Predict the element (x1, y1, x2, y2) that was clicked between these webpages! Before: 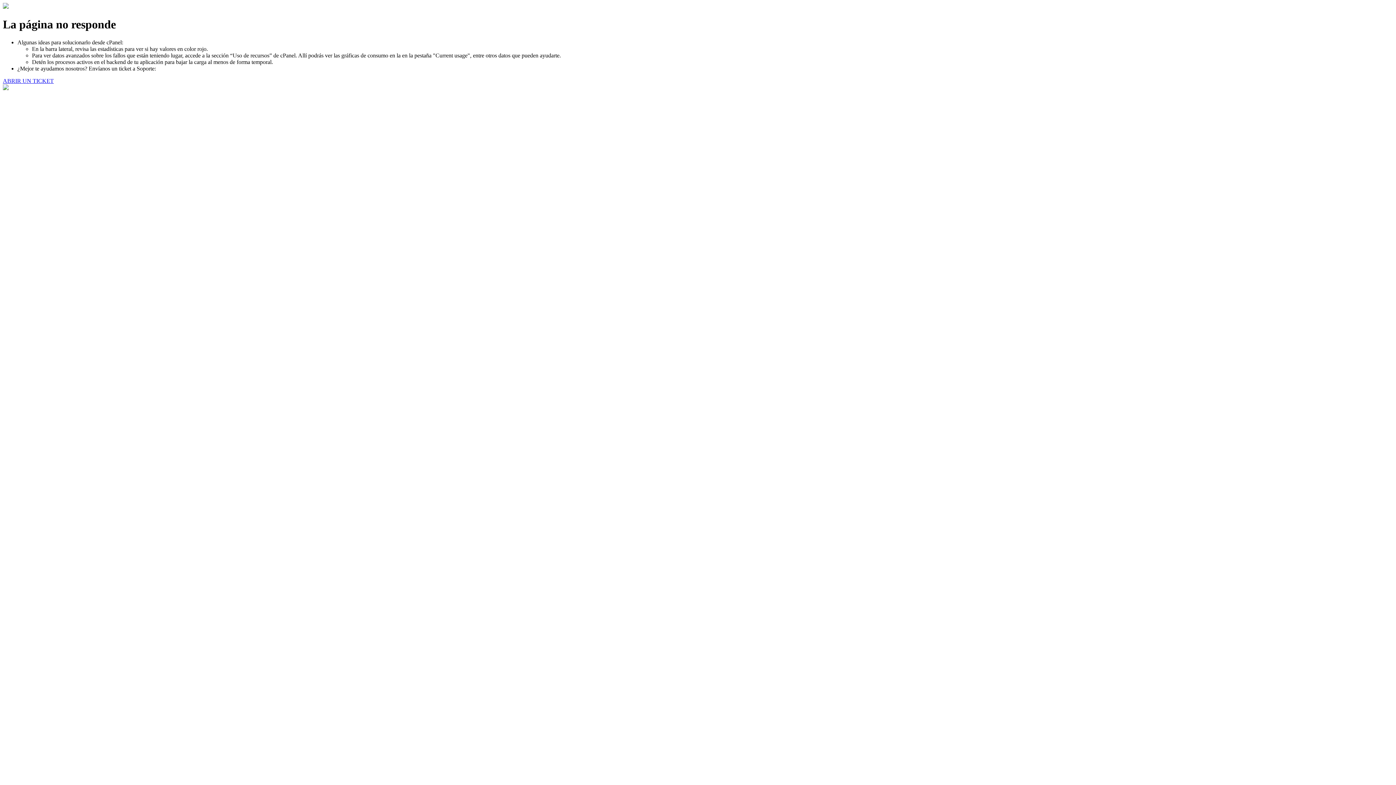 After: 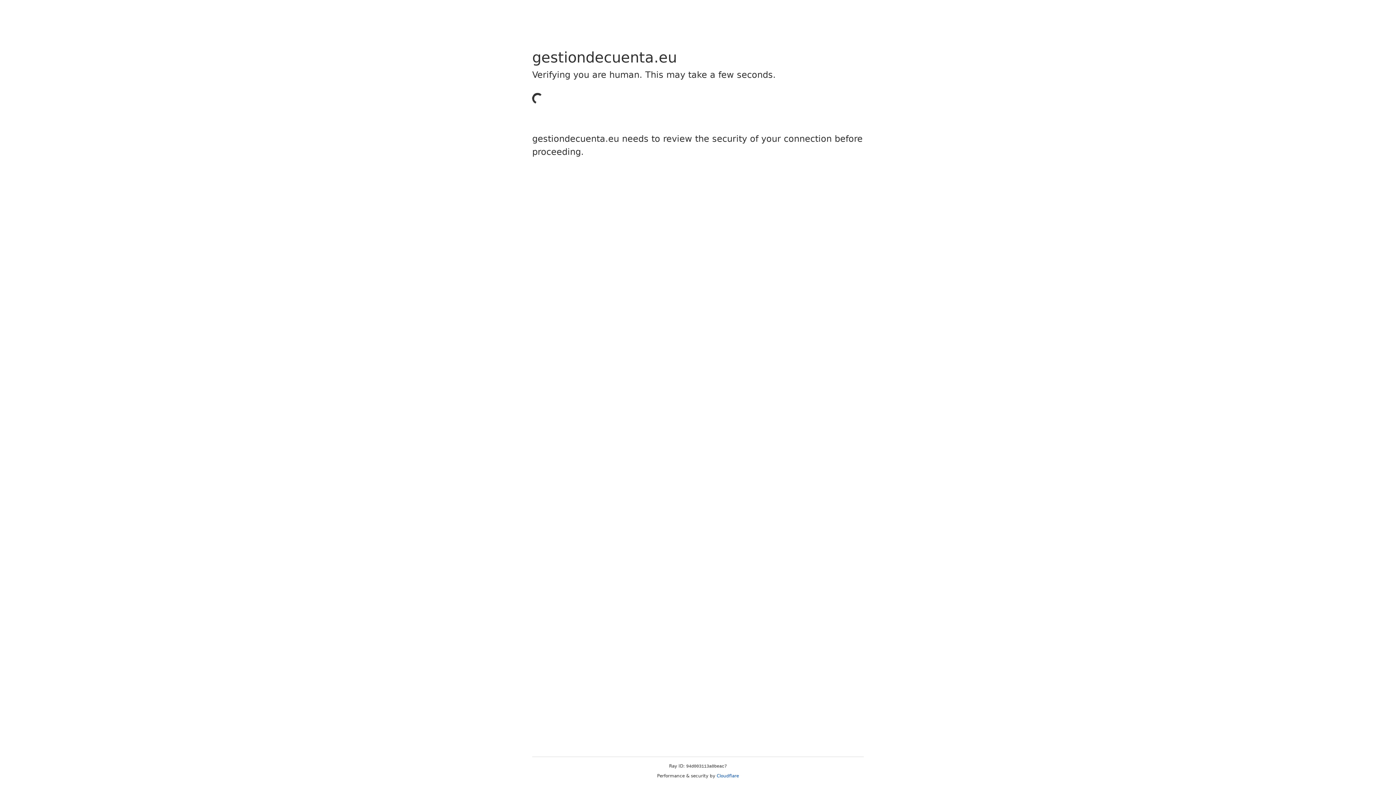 Action: label: ABRIR UN TICKET bbox: (2, 77, 53, 83)